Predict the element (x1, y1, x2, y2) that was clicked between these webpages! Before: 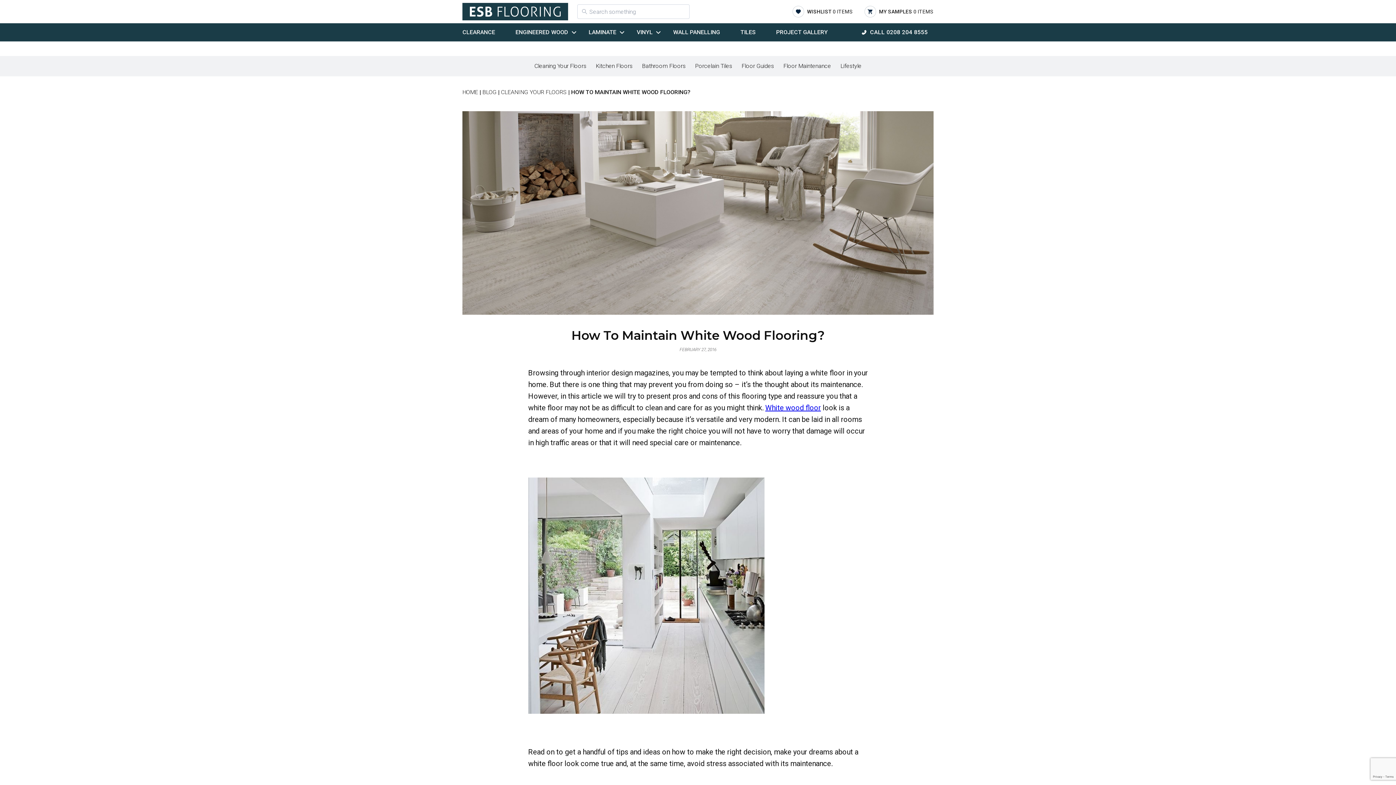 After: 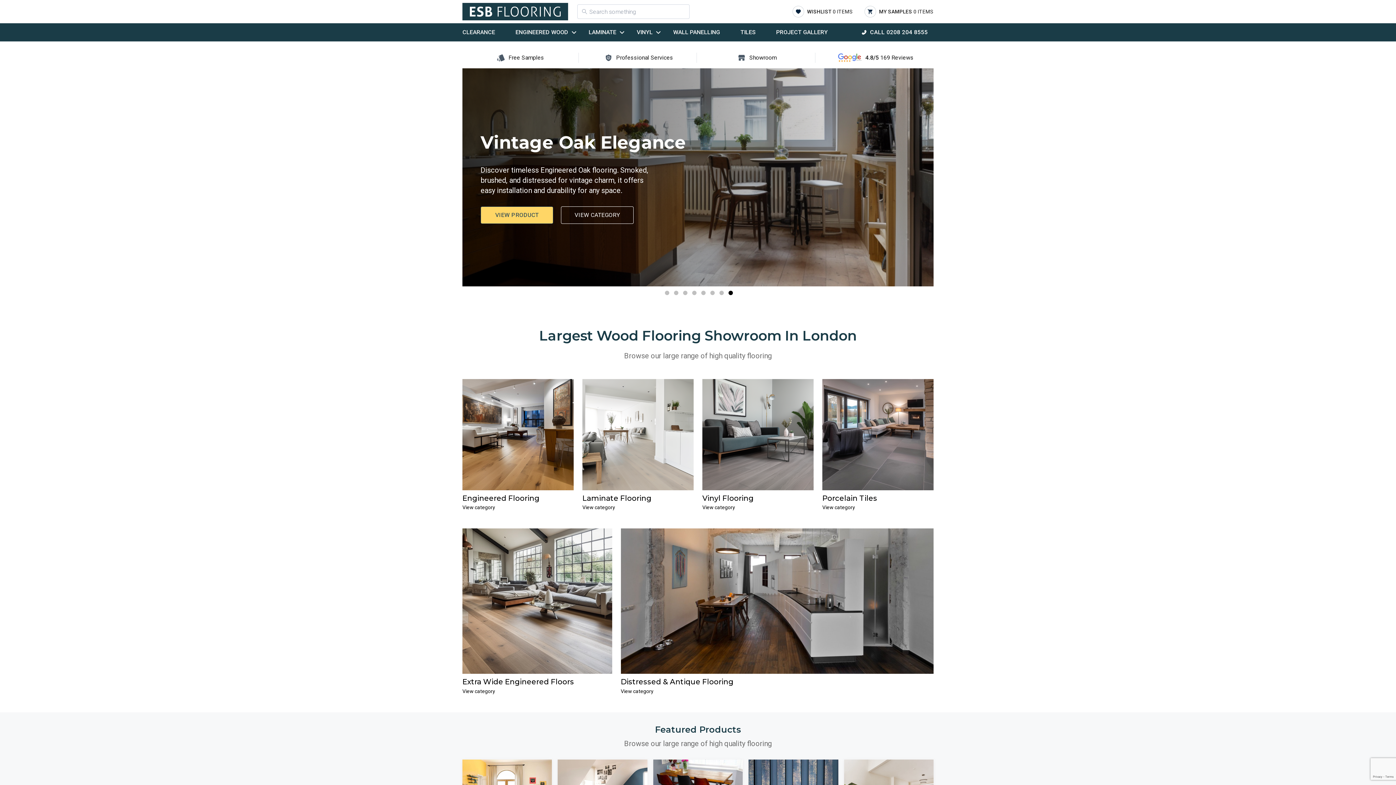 Action: bbox: (462, 2, 568, 20)